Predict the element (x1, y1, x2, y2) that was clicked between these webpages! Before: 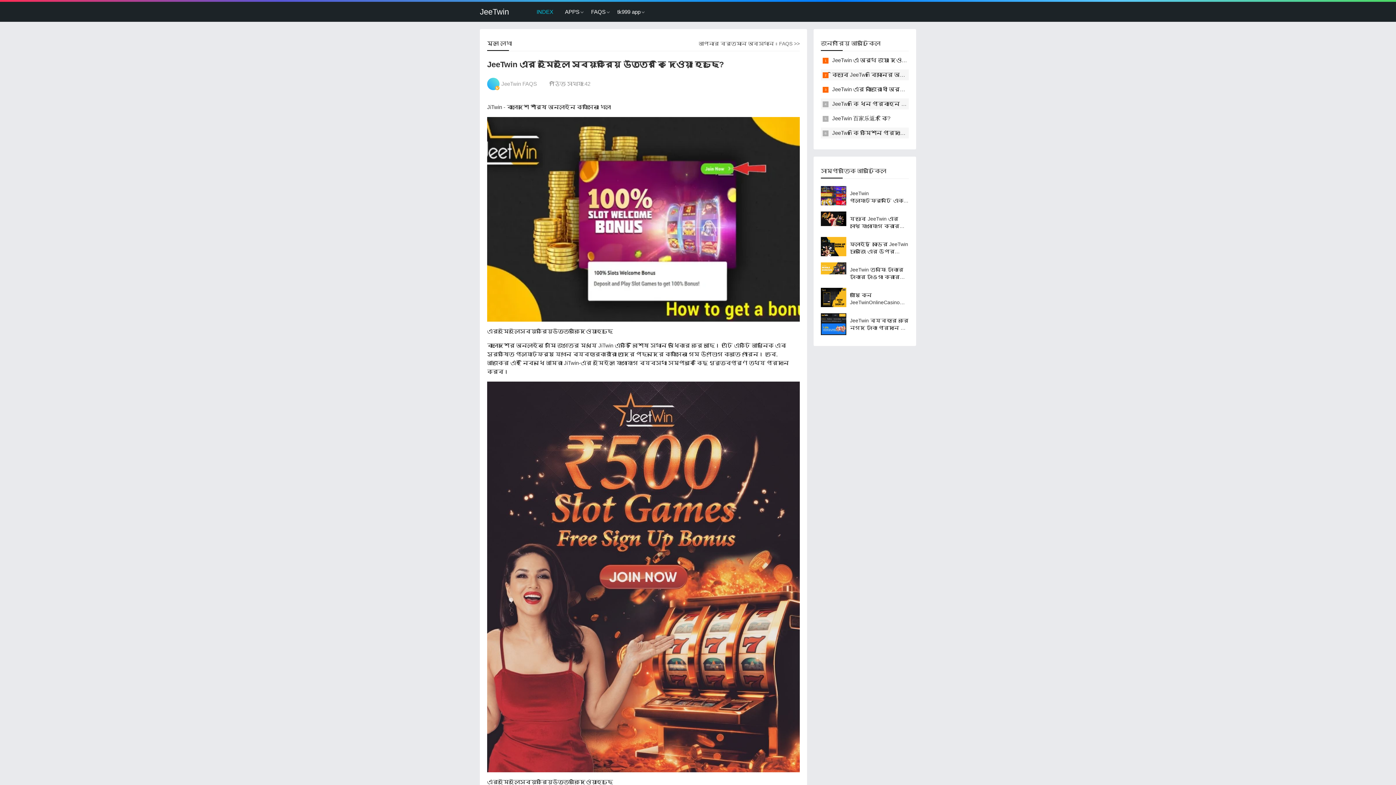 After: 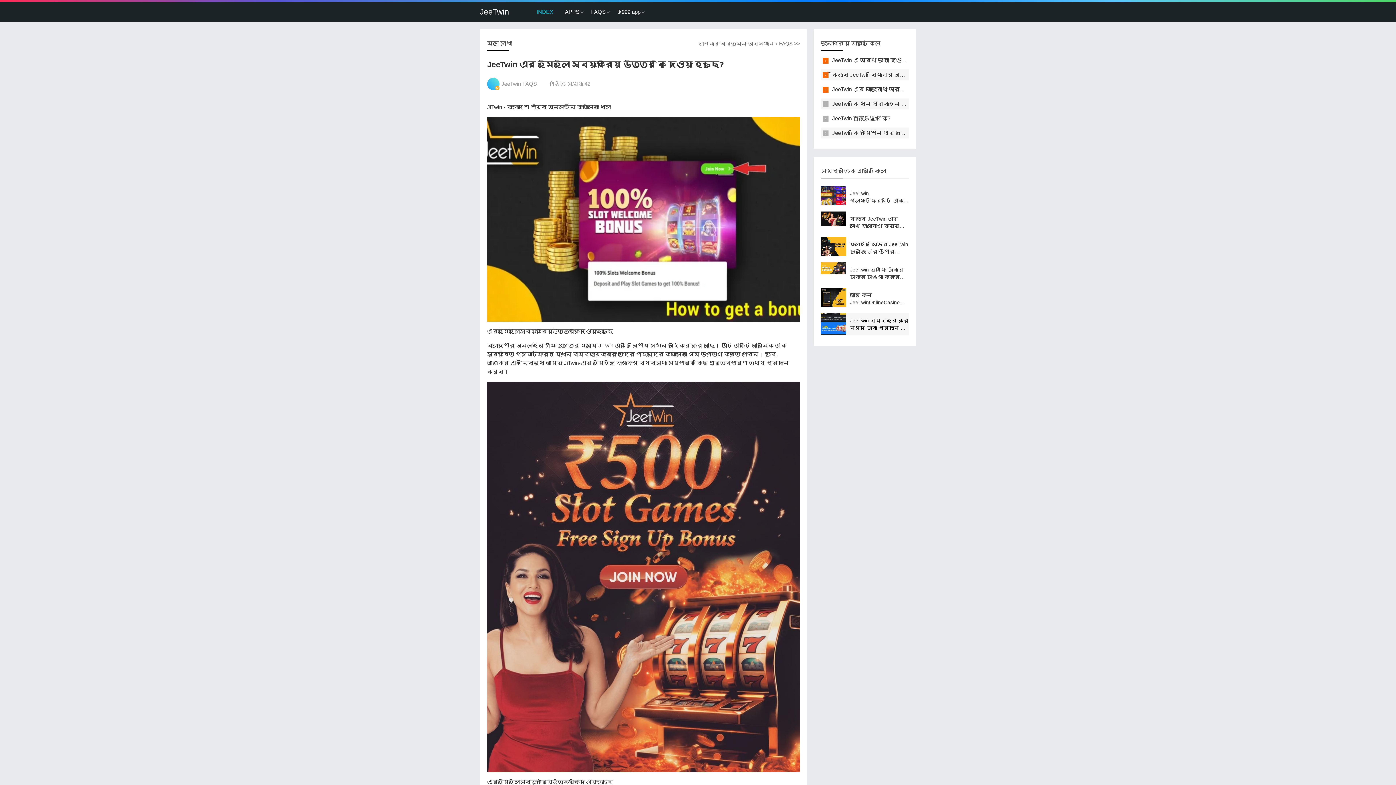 Action: label: JeeTwin ব্যবহার করে নগদ টাকা প্রদান কি নিরাপদ? bbox: (821, 317, 909, 331)